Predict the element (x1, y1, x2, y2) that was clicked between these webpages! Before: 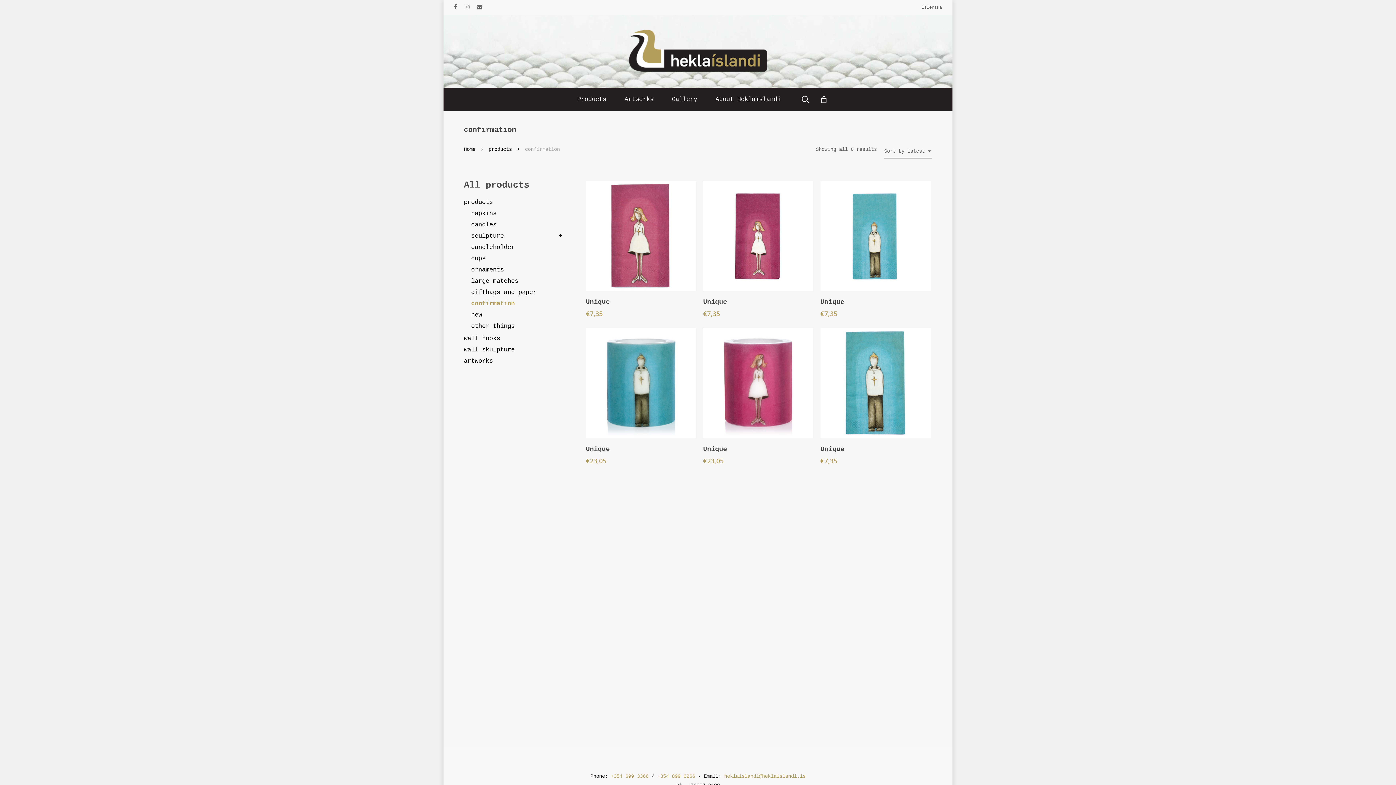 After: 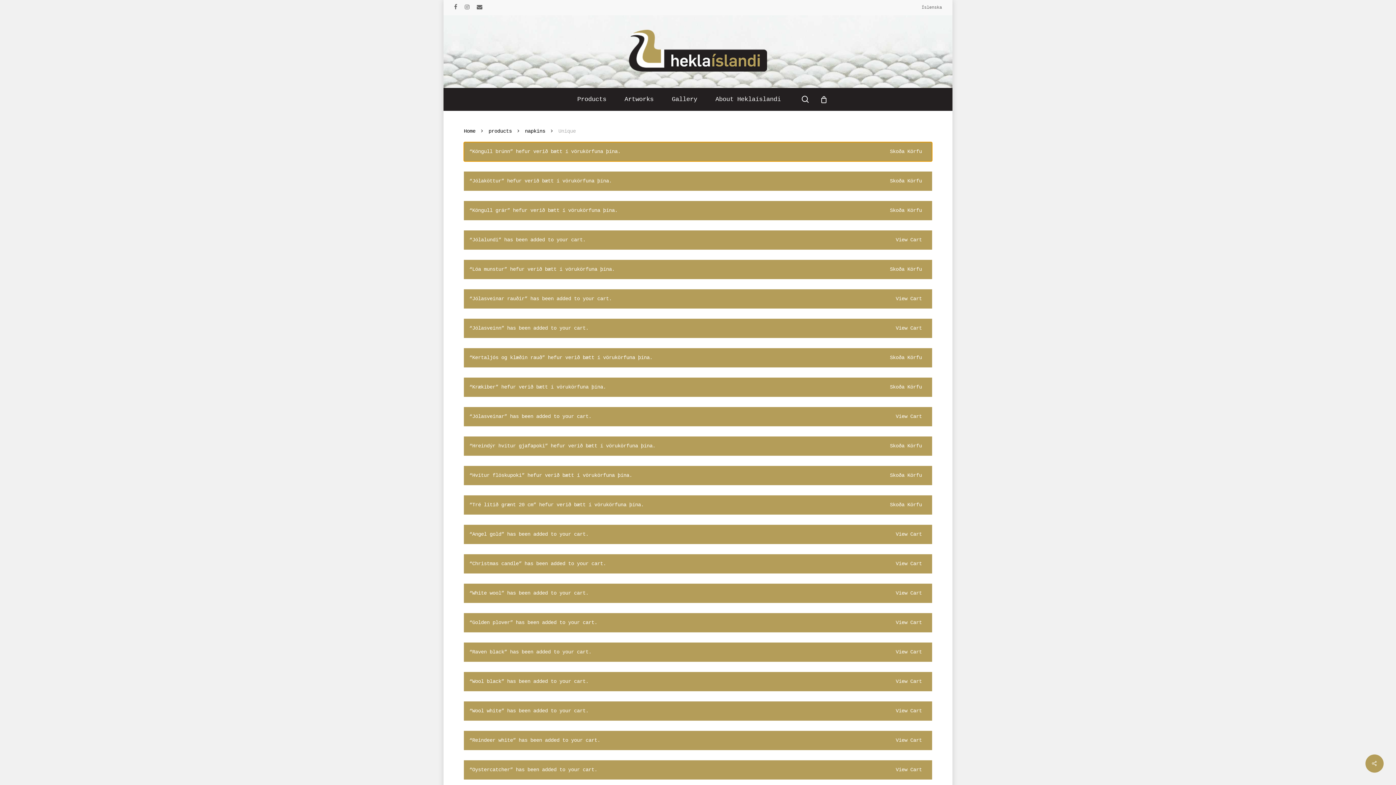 Action: bbox: (820, 181, 930, 291) label: Unique